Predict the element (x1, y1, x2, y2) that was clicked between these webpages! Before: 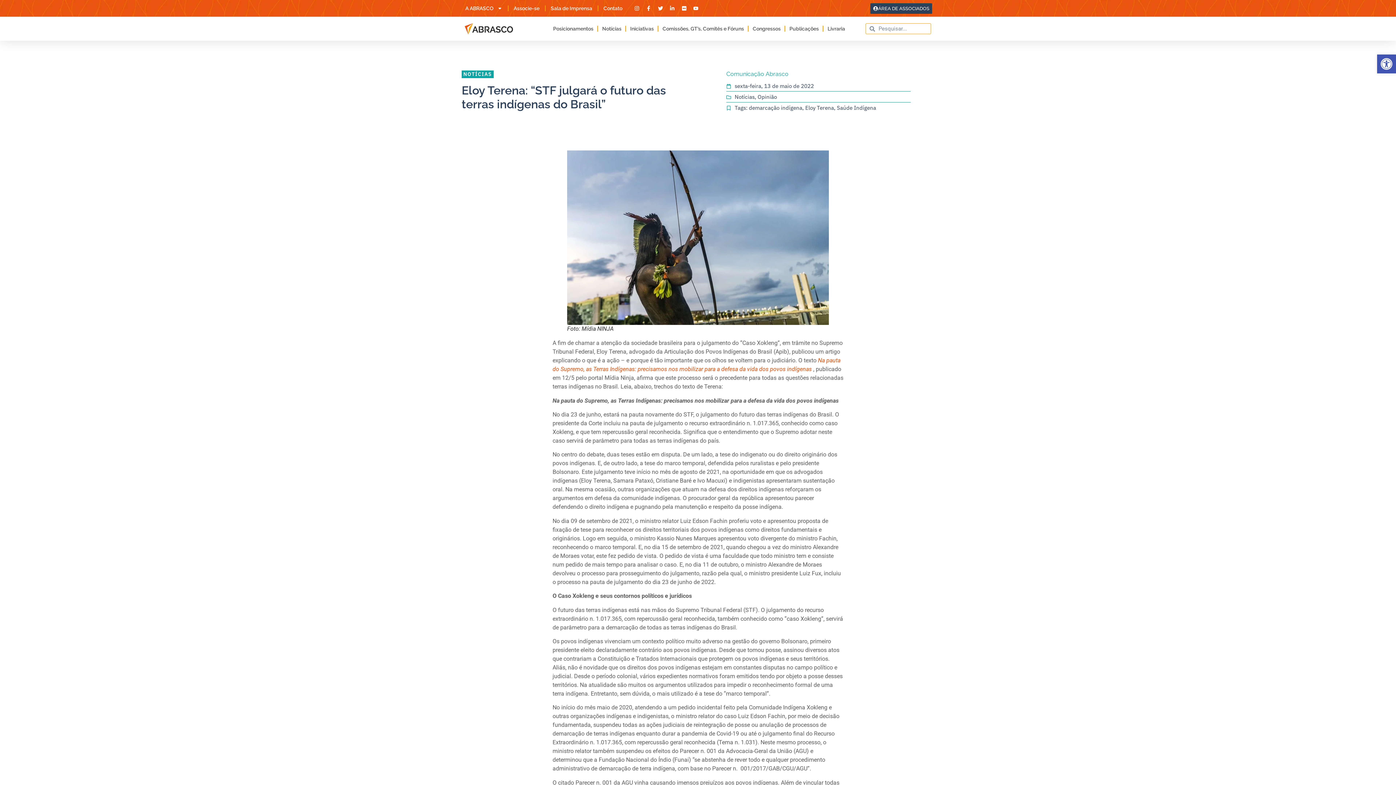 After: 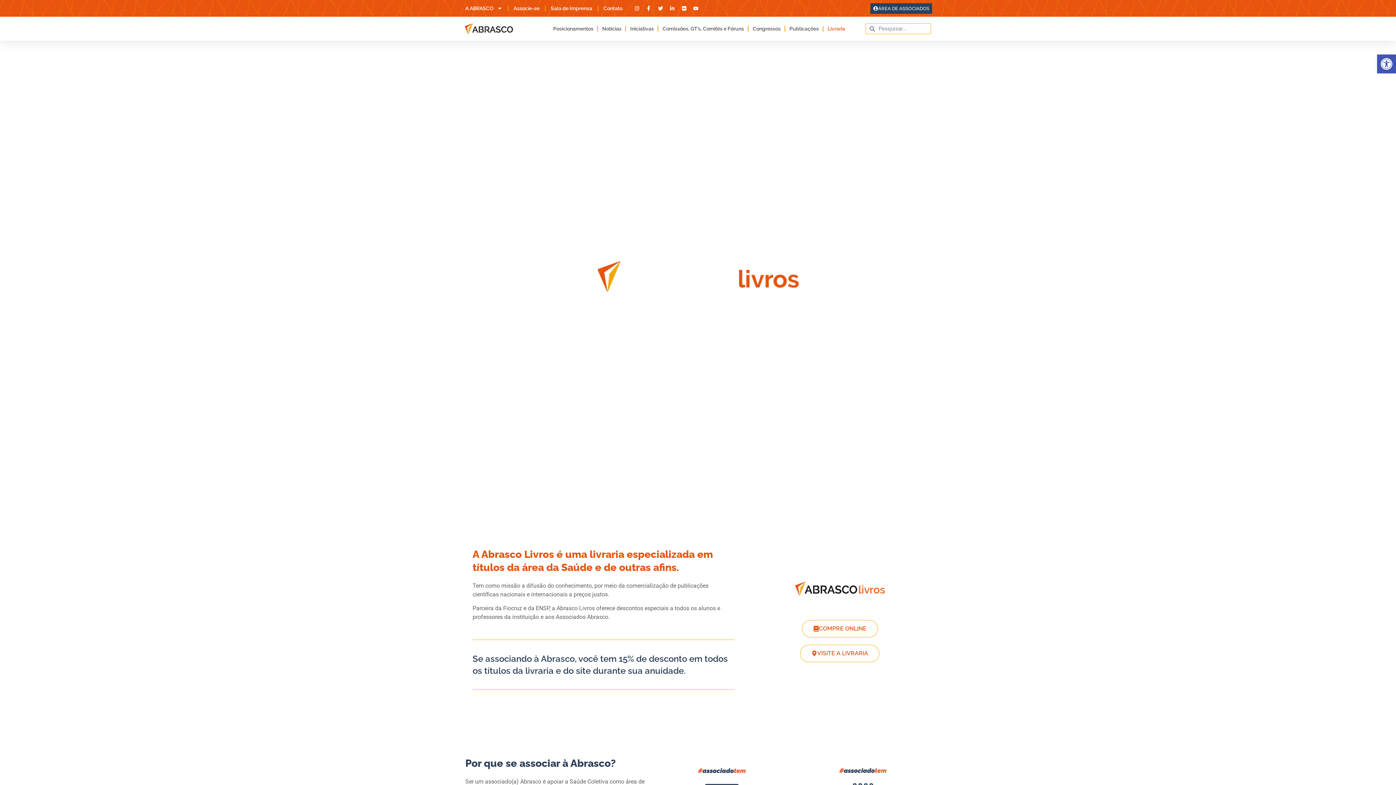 Action: label: Livraria bbox: (825, 20, 847, 37)